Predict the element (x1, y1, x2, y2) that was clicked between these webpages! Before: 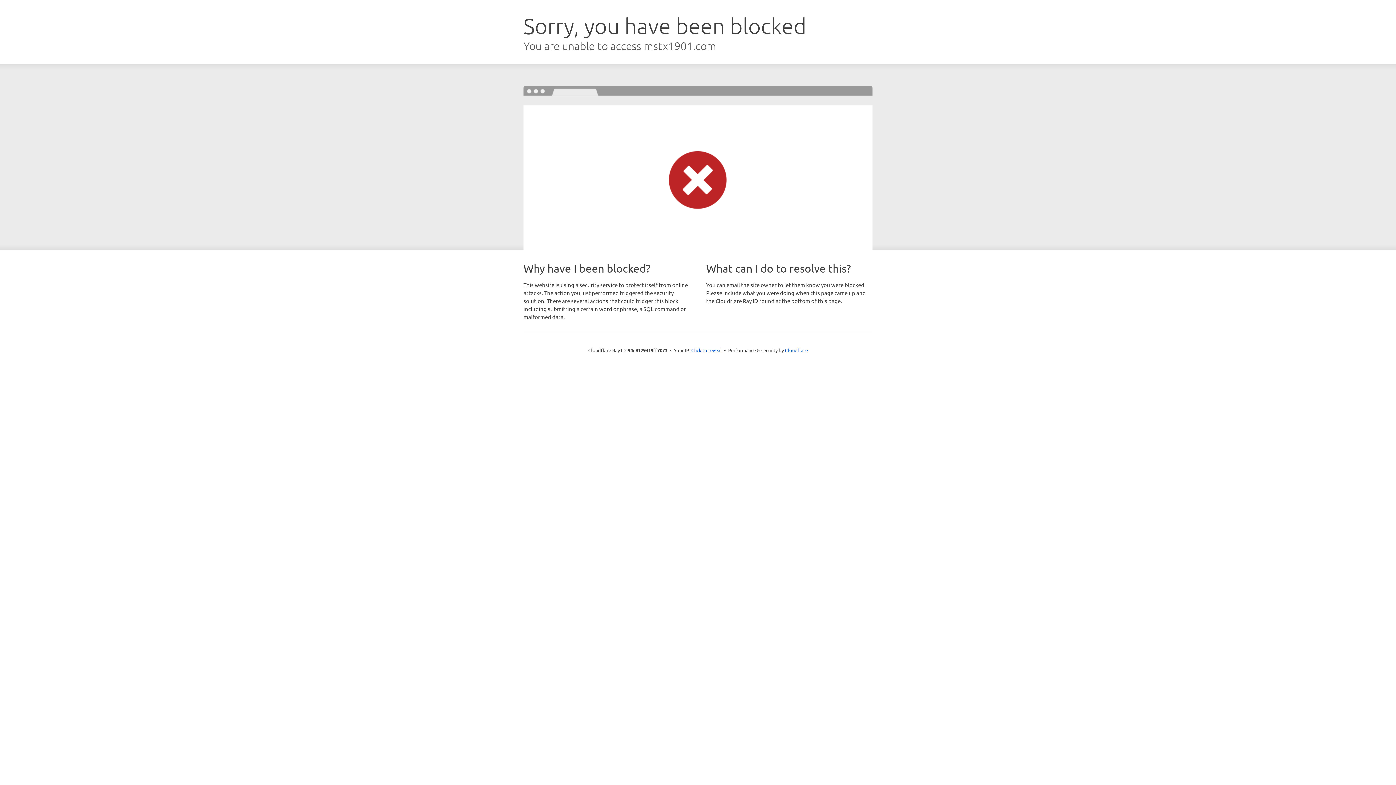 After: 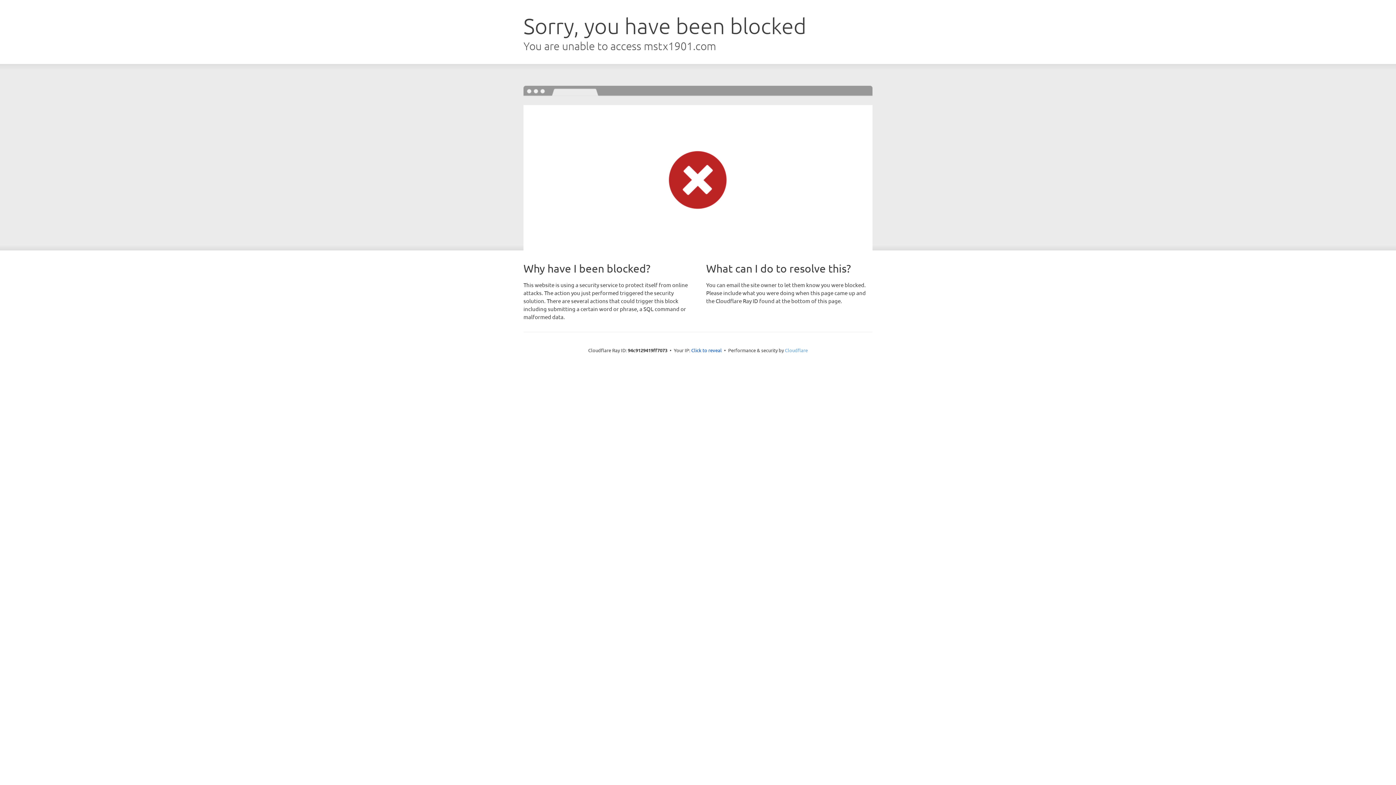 Action: bbox: (785, 347, 808, 353) label: Cloudflare